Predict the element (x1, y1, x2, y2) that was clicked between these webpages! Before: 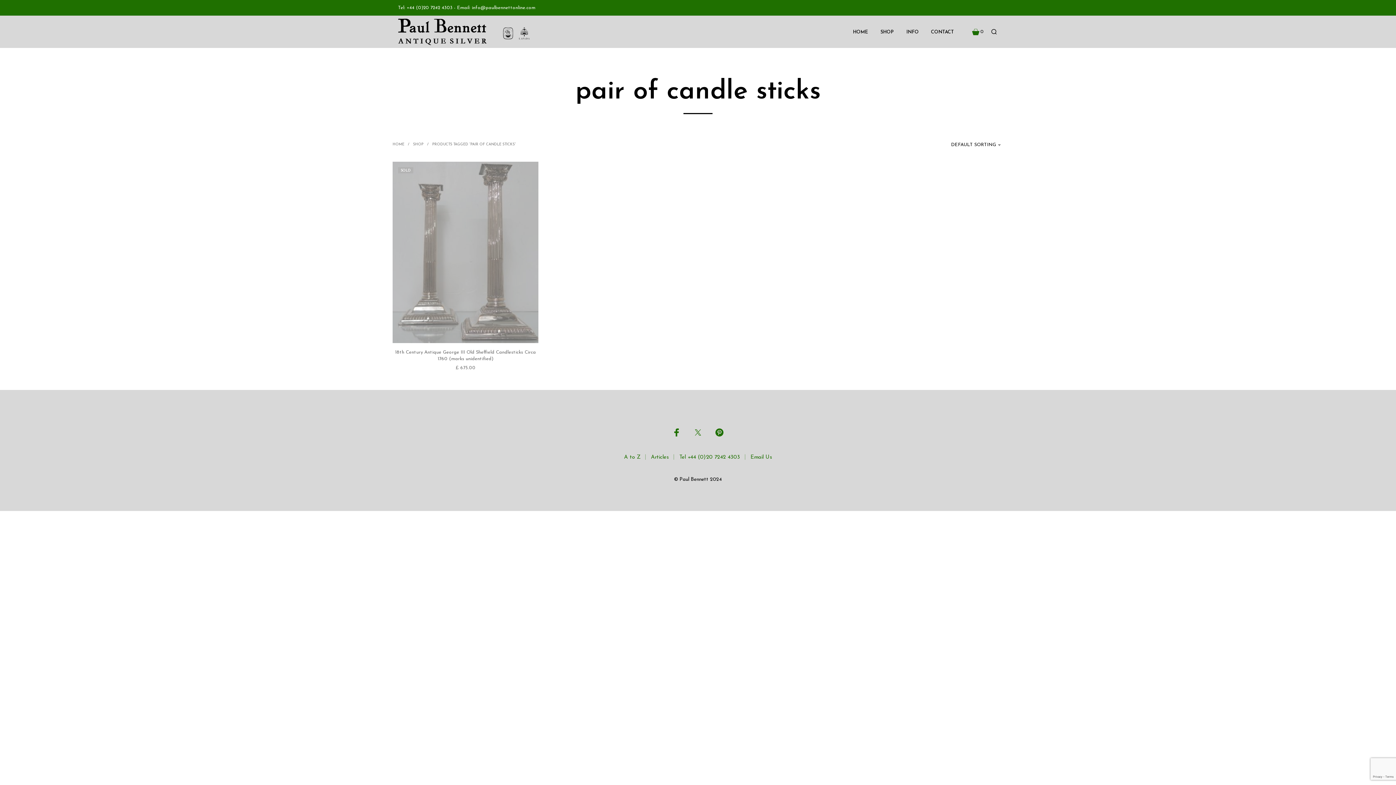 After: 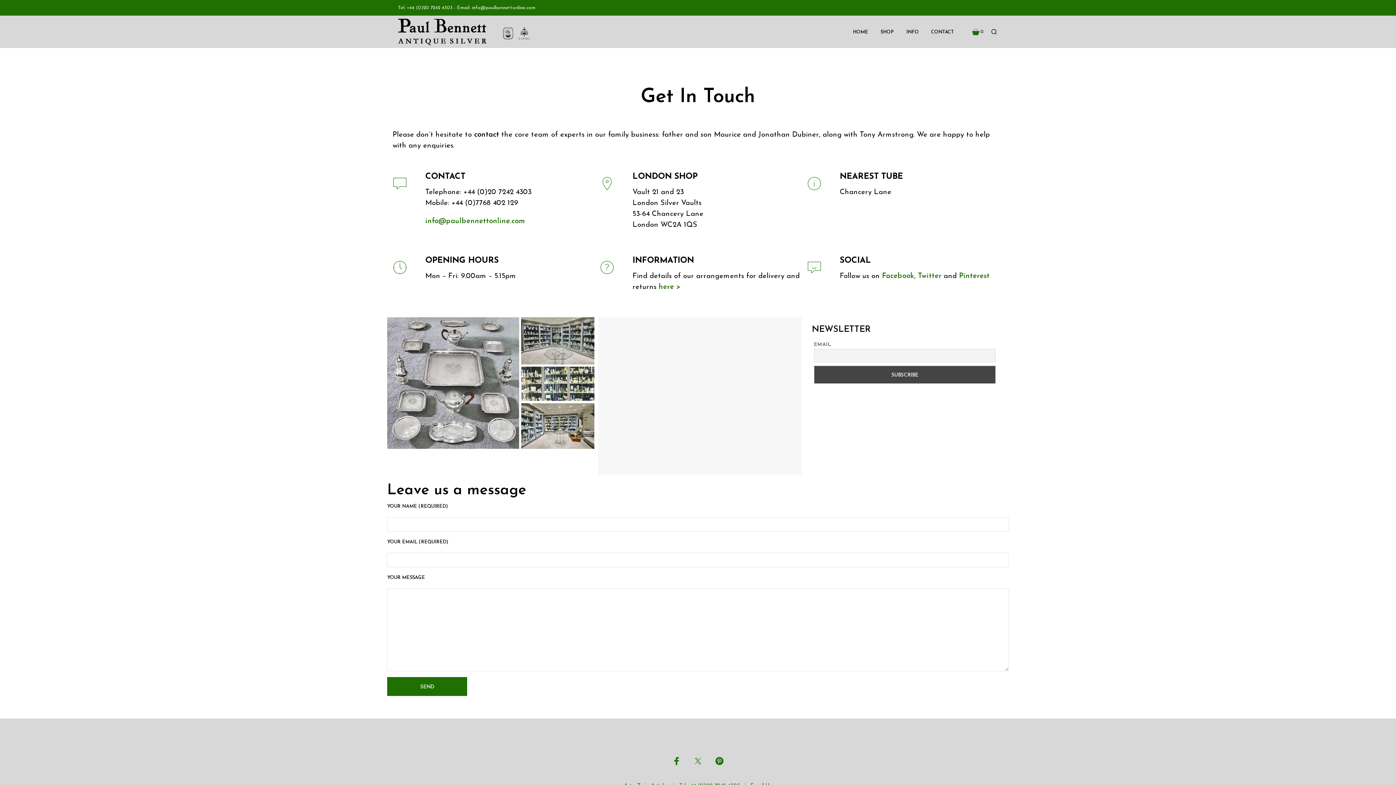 Action: bbox: (925, 28, 959, 35) label: CONTACT